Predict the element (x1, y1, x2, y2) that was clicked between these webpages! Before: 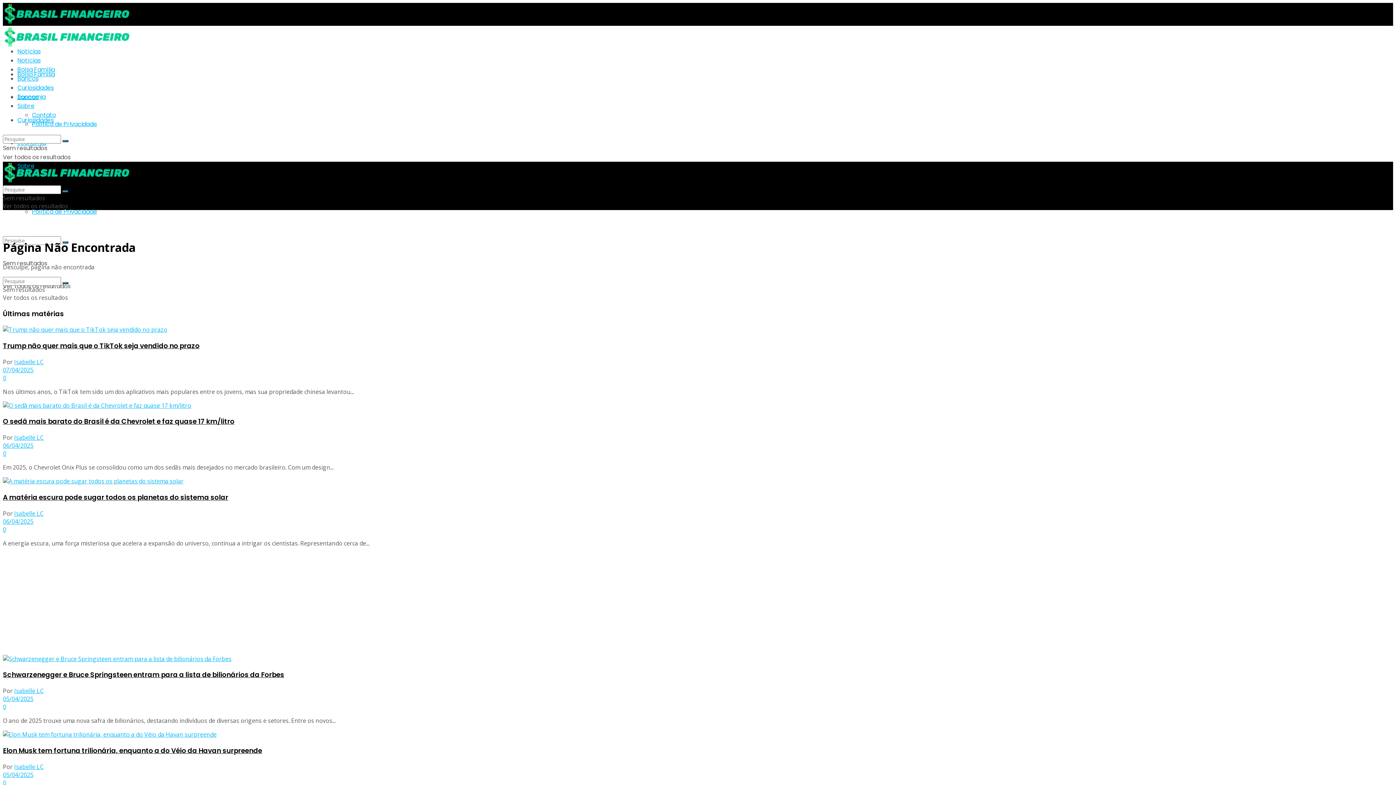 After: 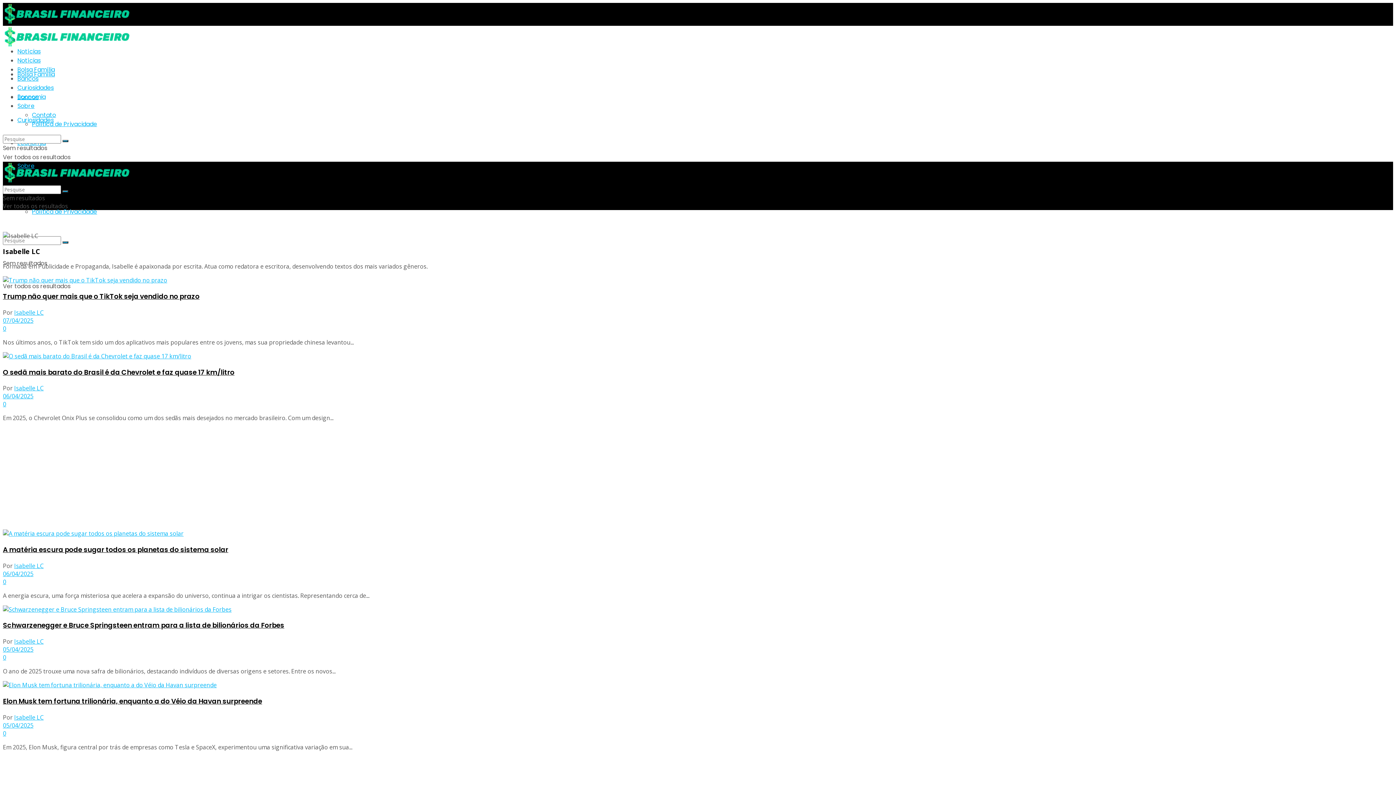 Action: bbox: (14, 763, 43, 771) label: Isabelle LC